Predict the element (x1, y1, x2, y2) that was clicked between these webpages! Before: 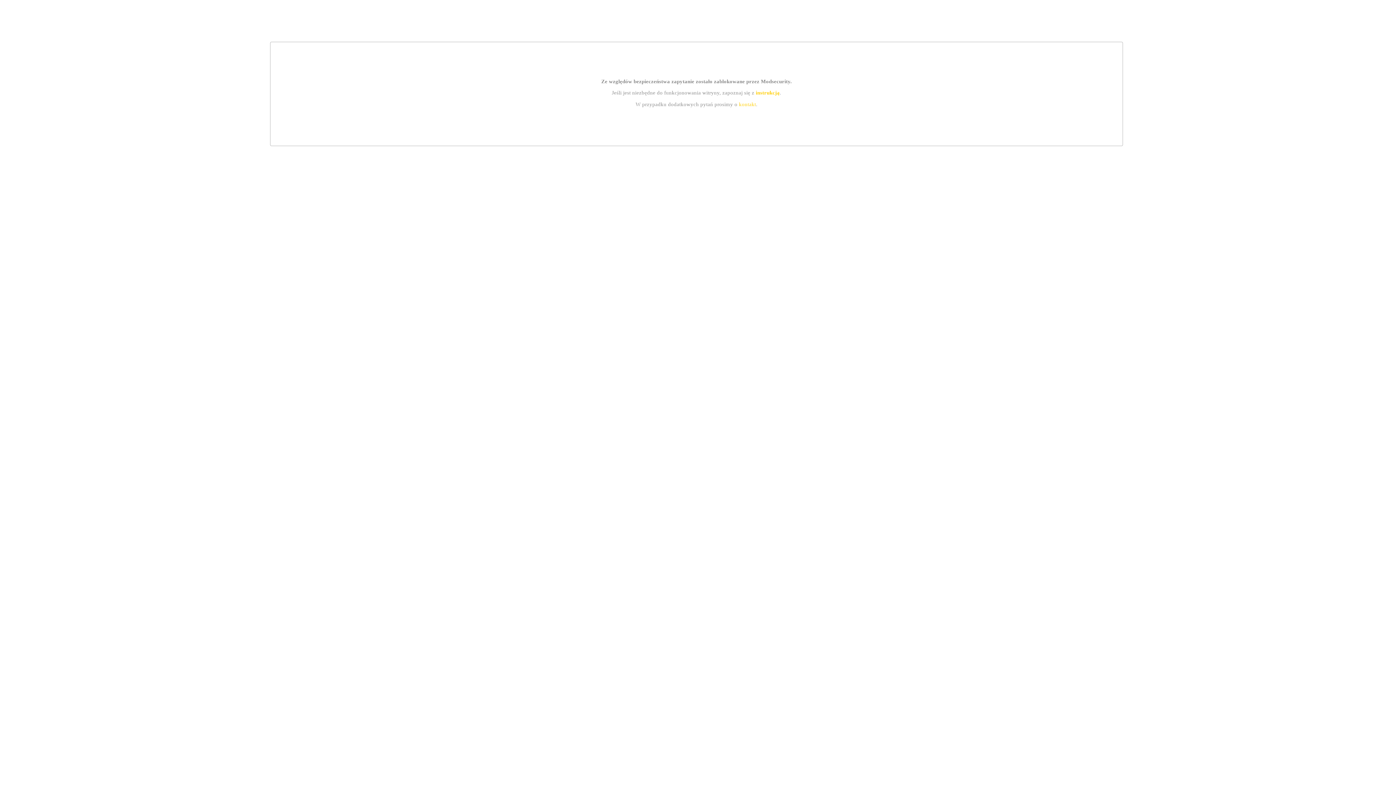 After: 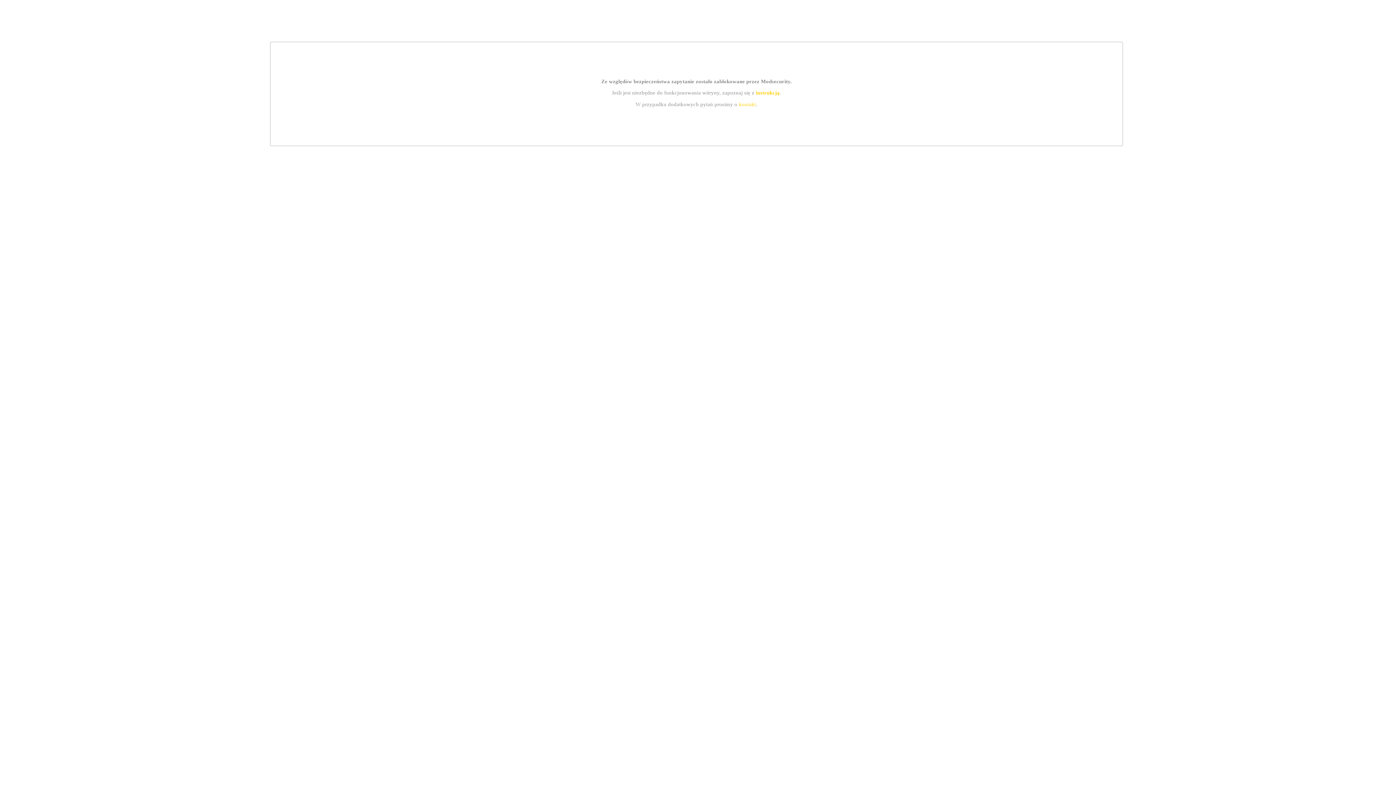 Action: label: instrukcją bbox: (755, 89, 779, 95)